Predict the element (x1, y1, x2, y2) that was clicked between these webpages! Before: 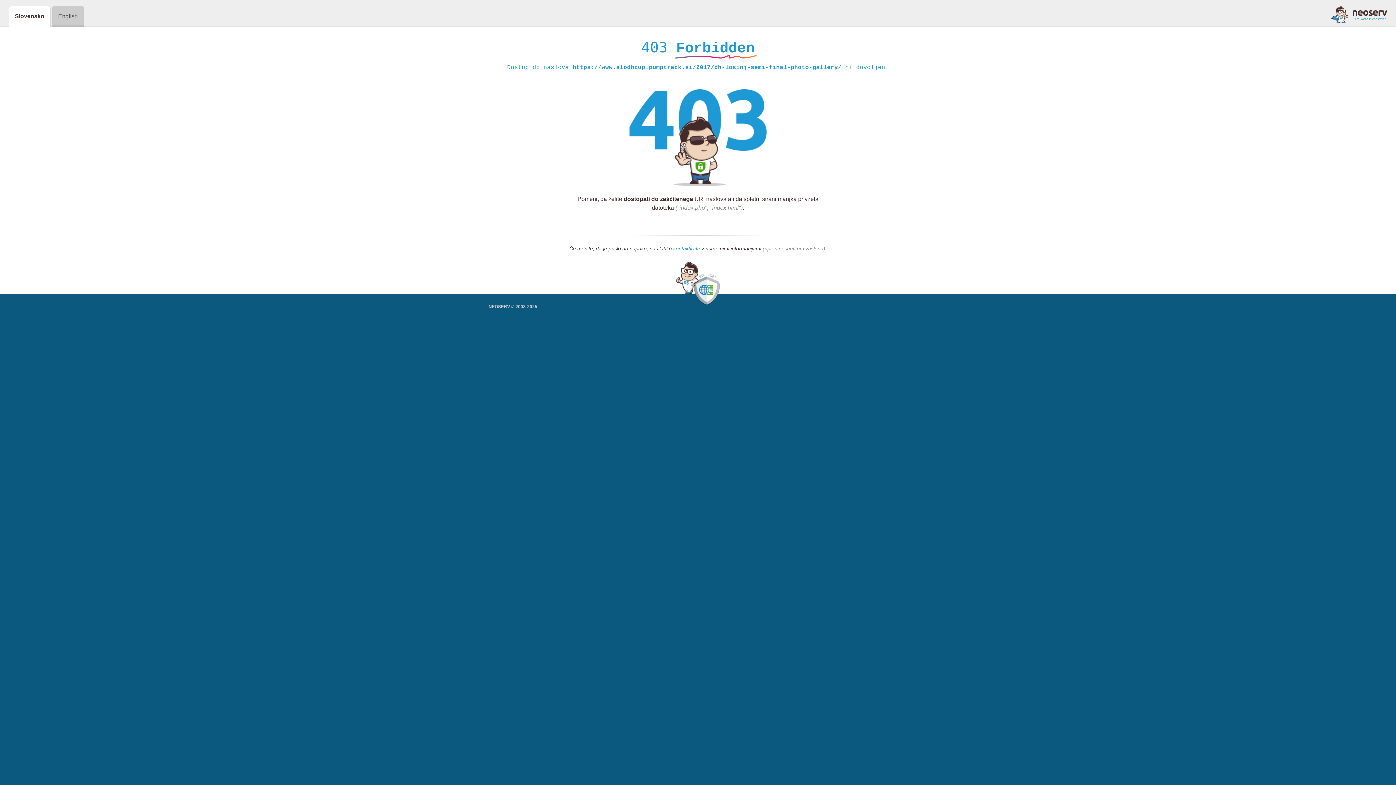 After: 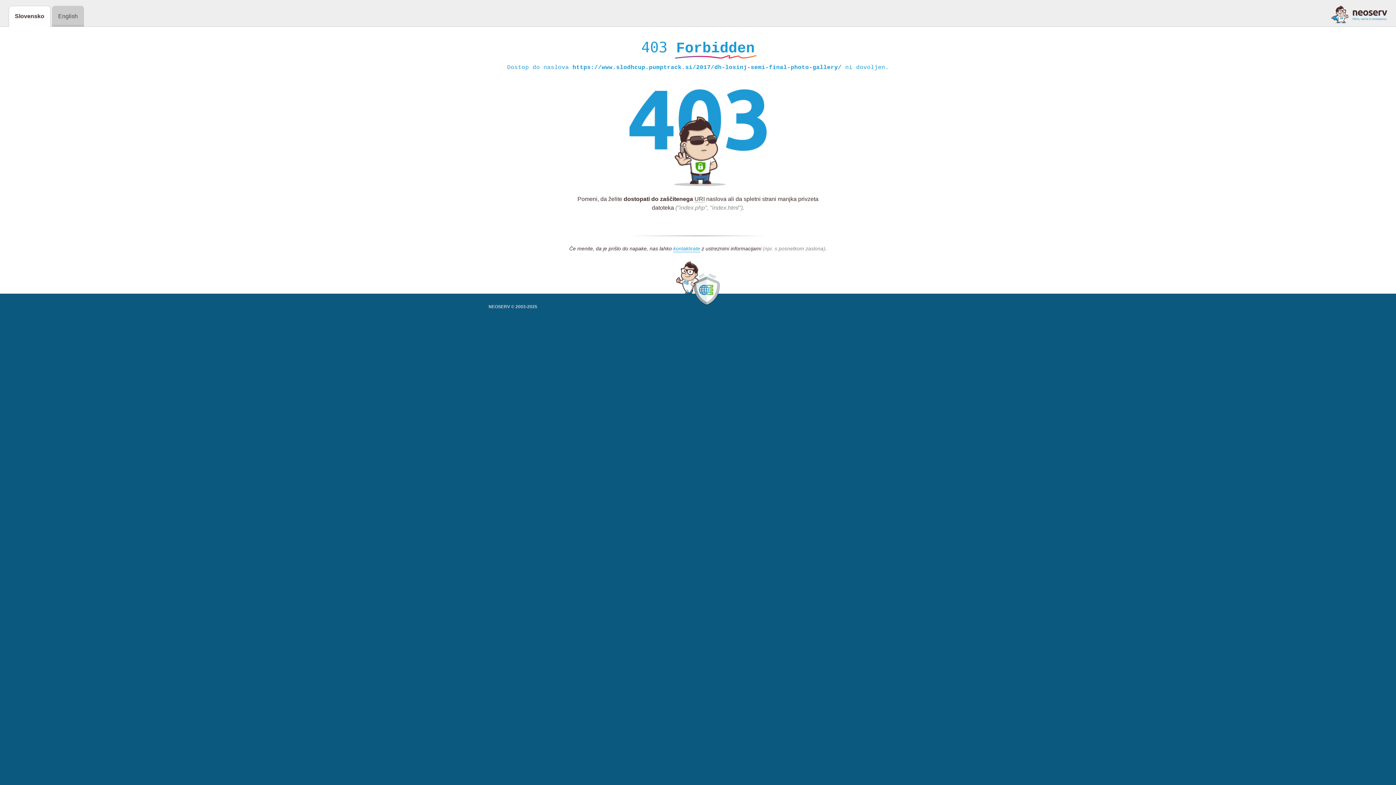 Action: bbox: (1331, 5, 1387, 23)